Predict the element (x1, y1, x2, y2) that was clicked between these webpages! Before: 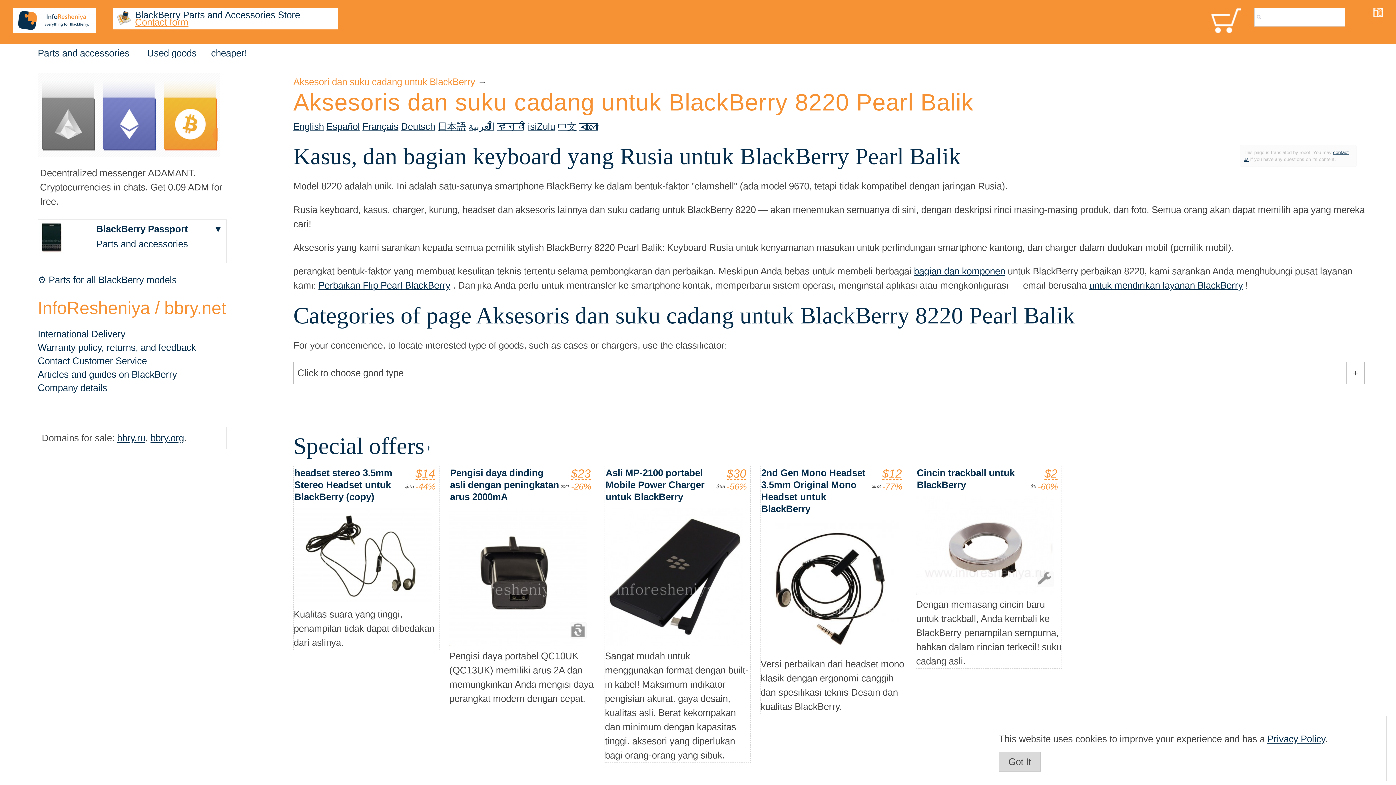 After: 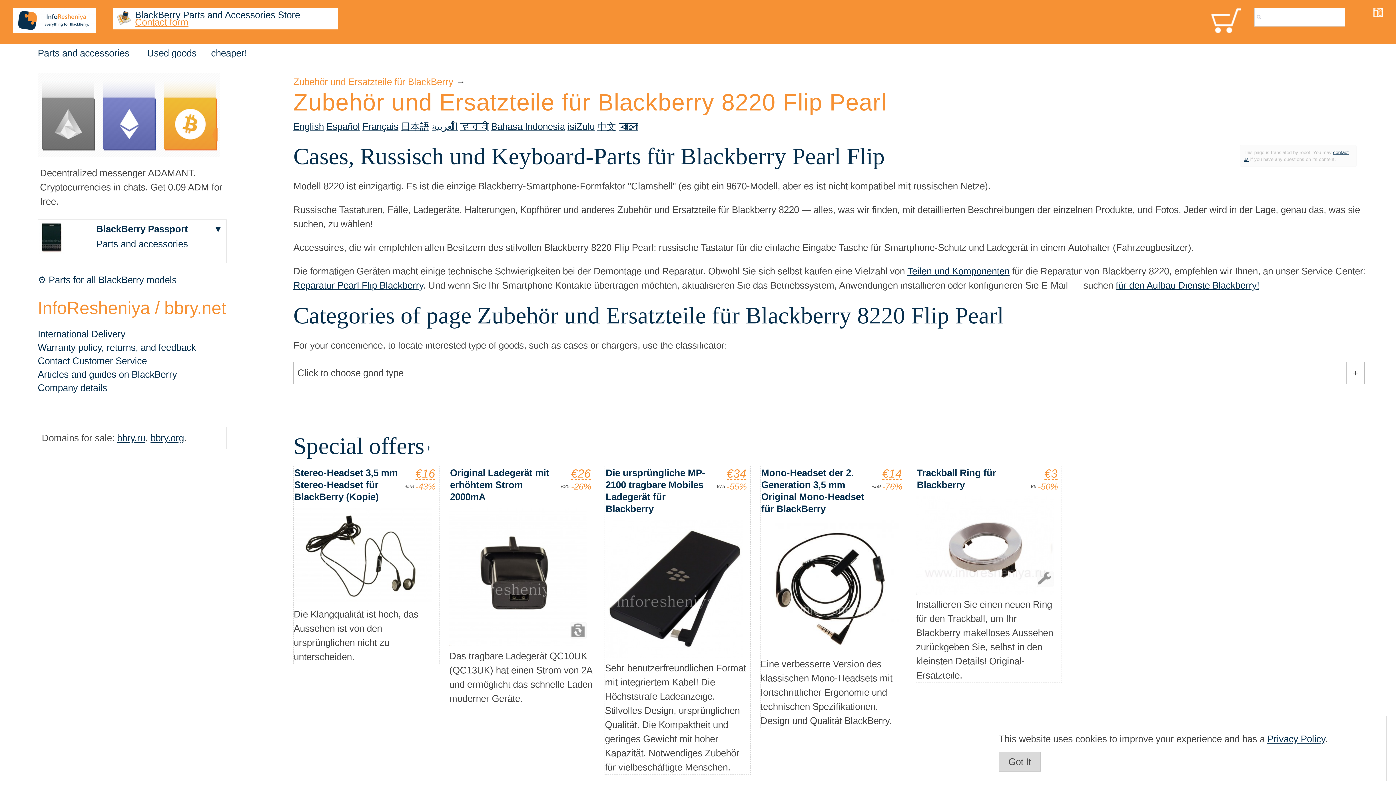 Action: label: Deutsch bbox: (401, 121, 435, 131)